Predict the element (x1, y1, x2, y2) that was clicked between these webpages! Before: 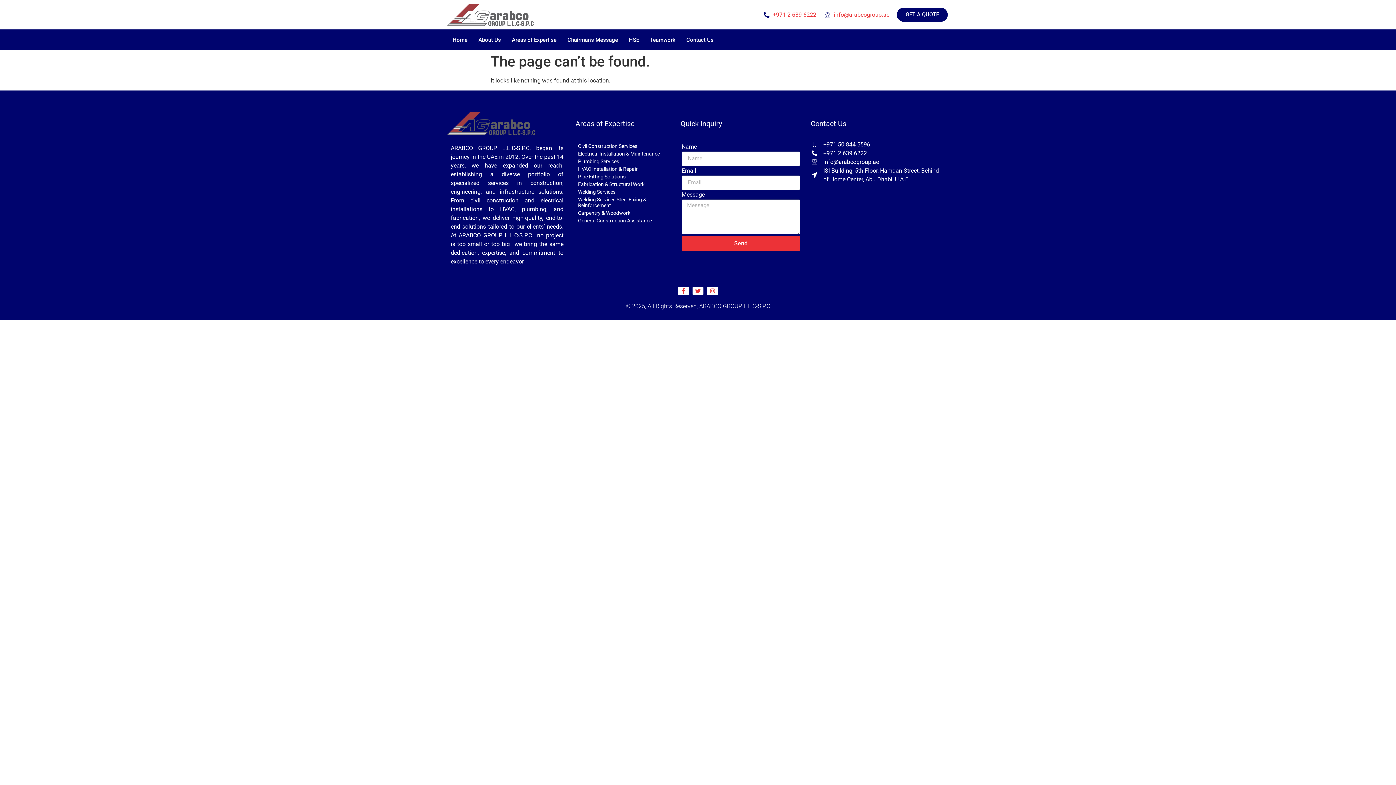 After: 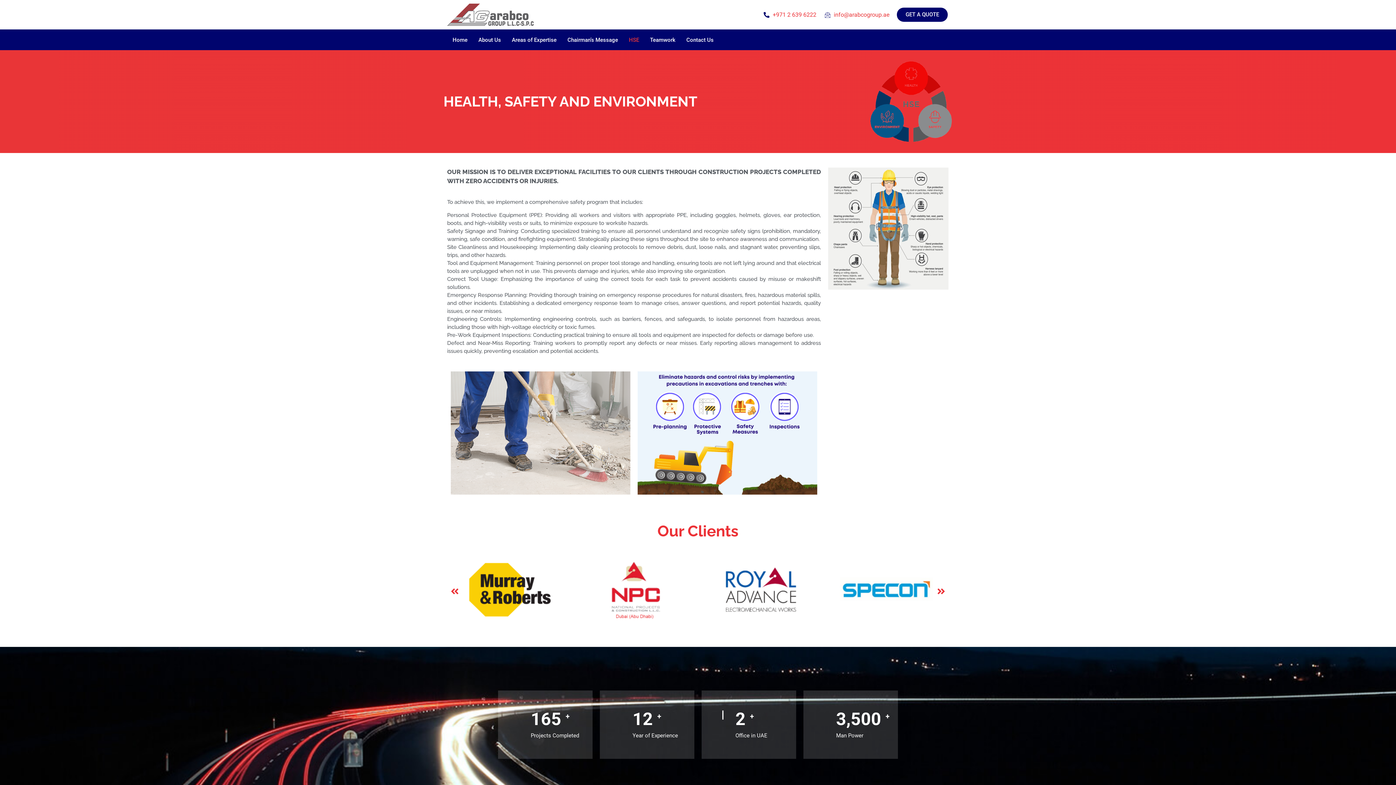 Action: bbox: (623, 33, 644, 46) label: HSE